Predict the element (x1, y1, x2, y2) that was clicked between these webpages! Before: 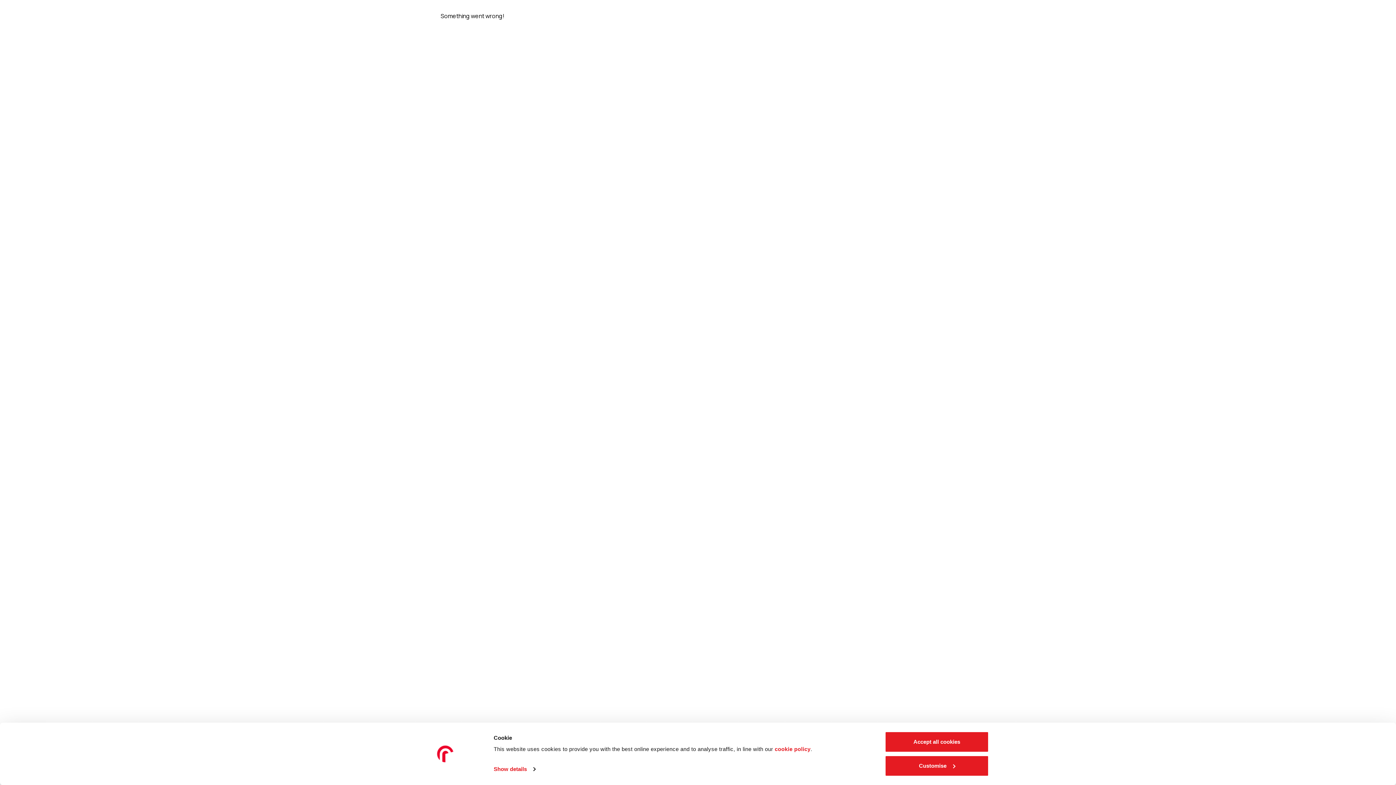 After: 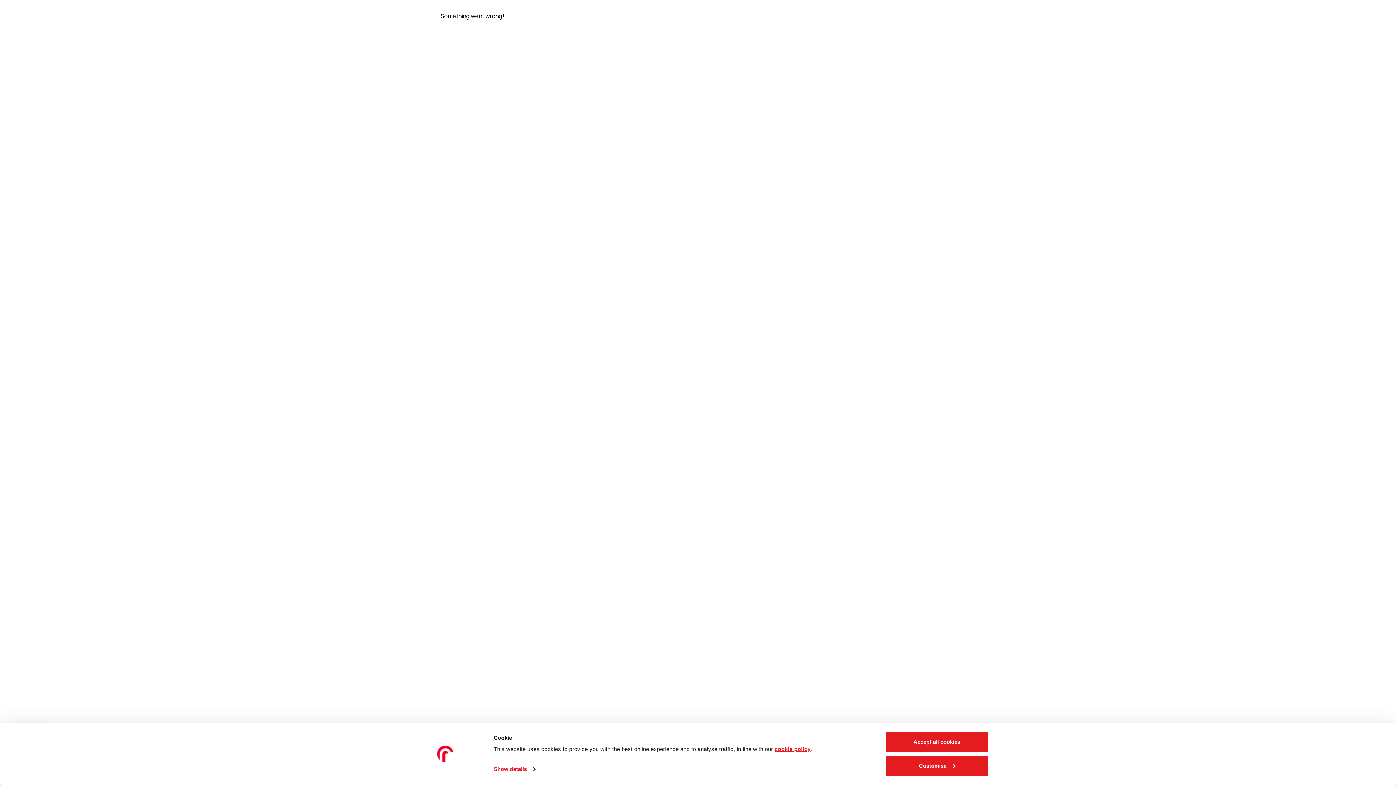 Action: label: cookie policy bbox: (774, 746, 810, 752)